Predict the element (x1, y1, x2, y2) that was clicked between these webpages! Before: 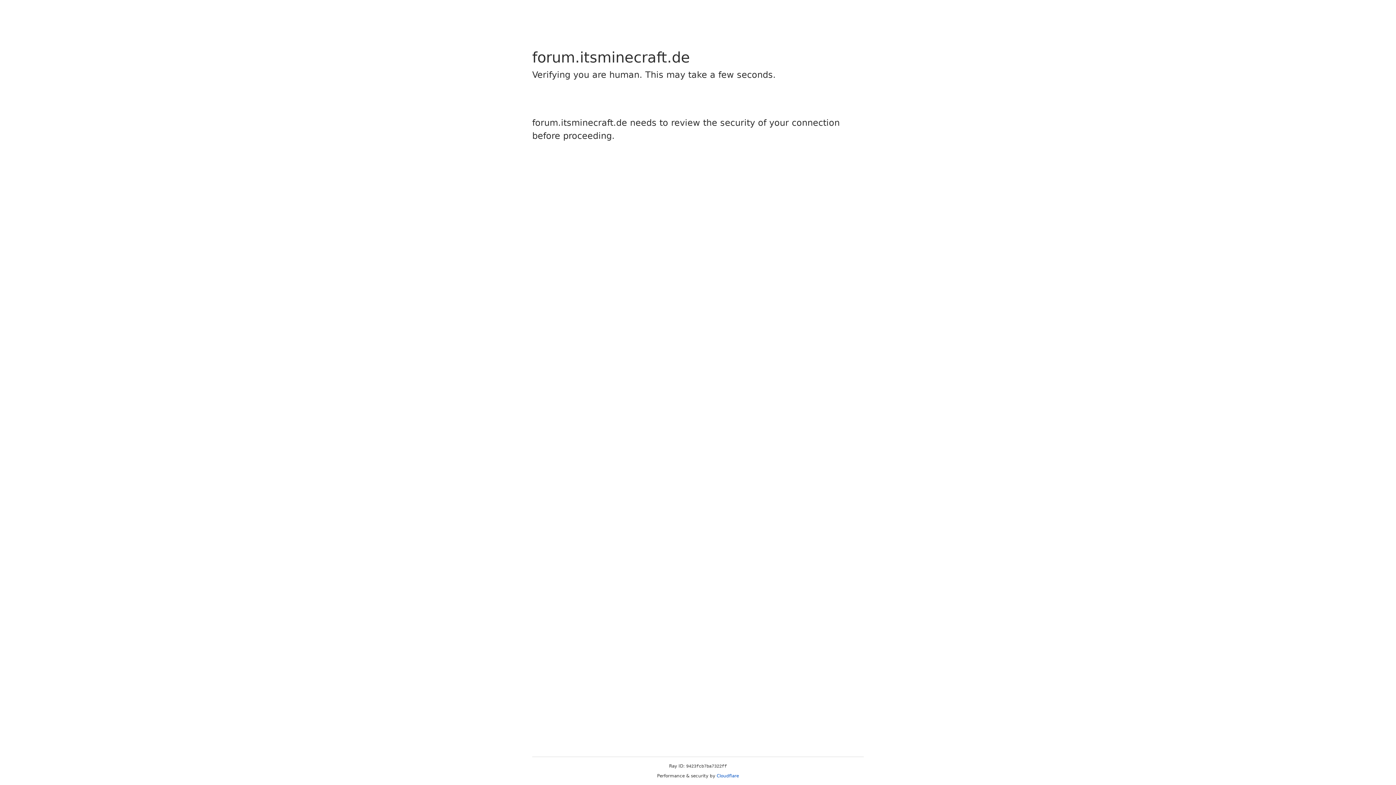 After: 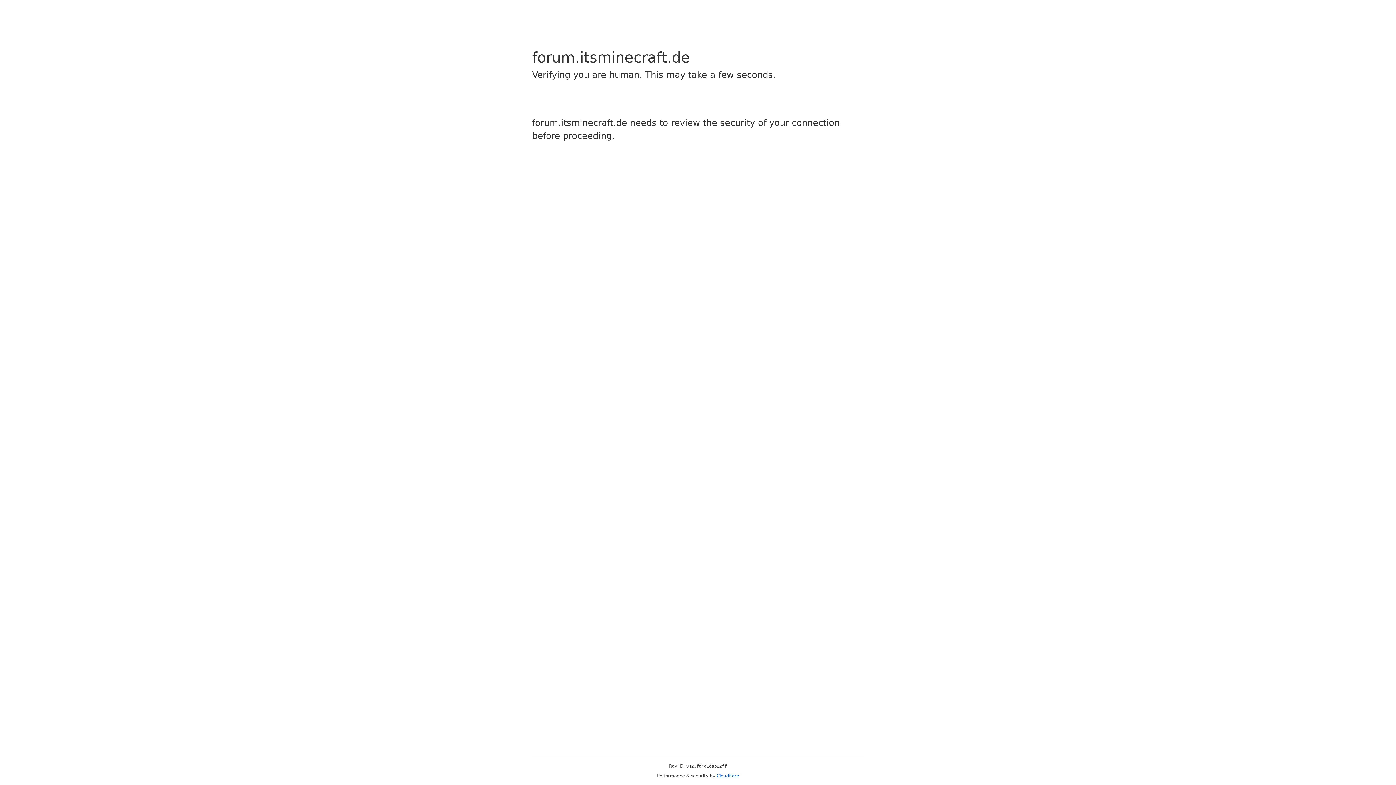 Action: label: Cloudflare bbox: (716, 773, 739, 778)